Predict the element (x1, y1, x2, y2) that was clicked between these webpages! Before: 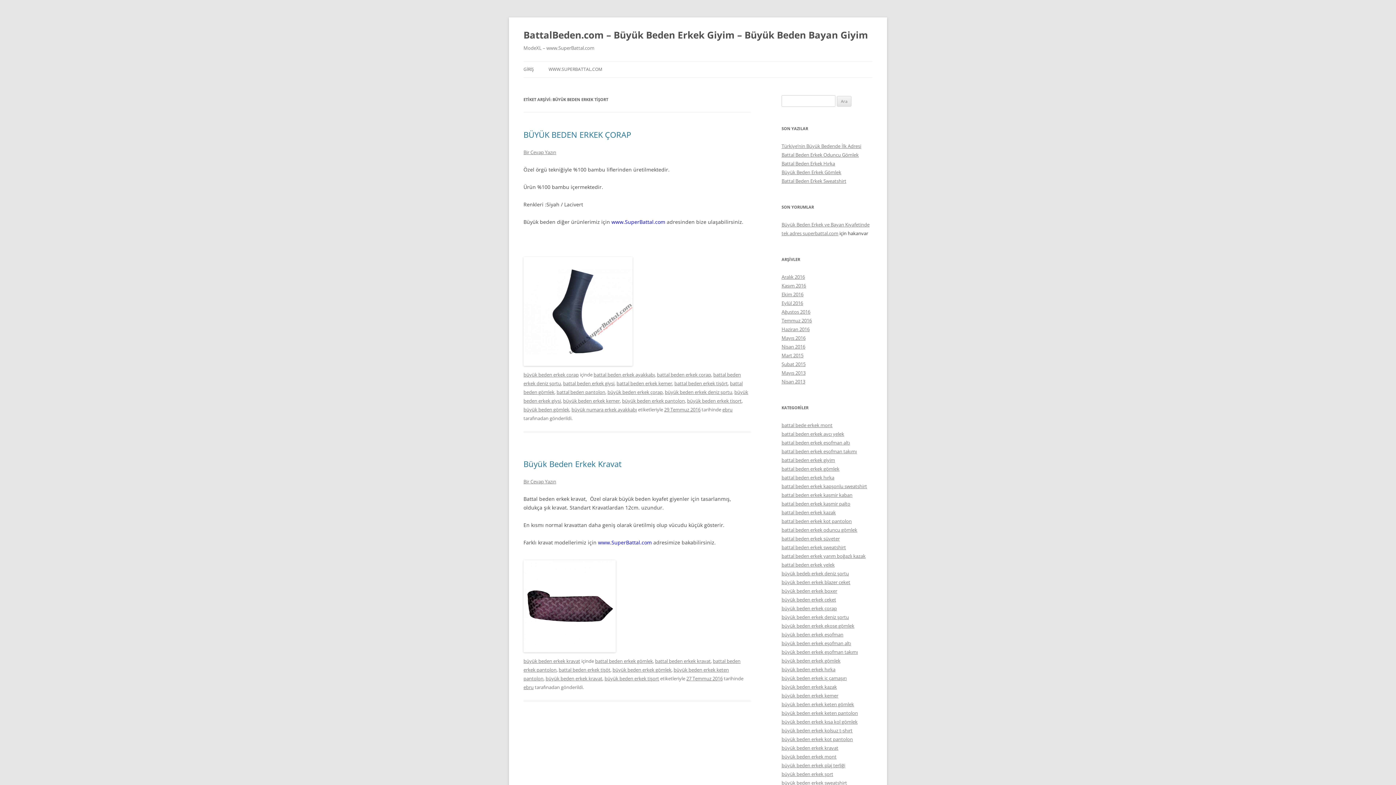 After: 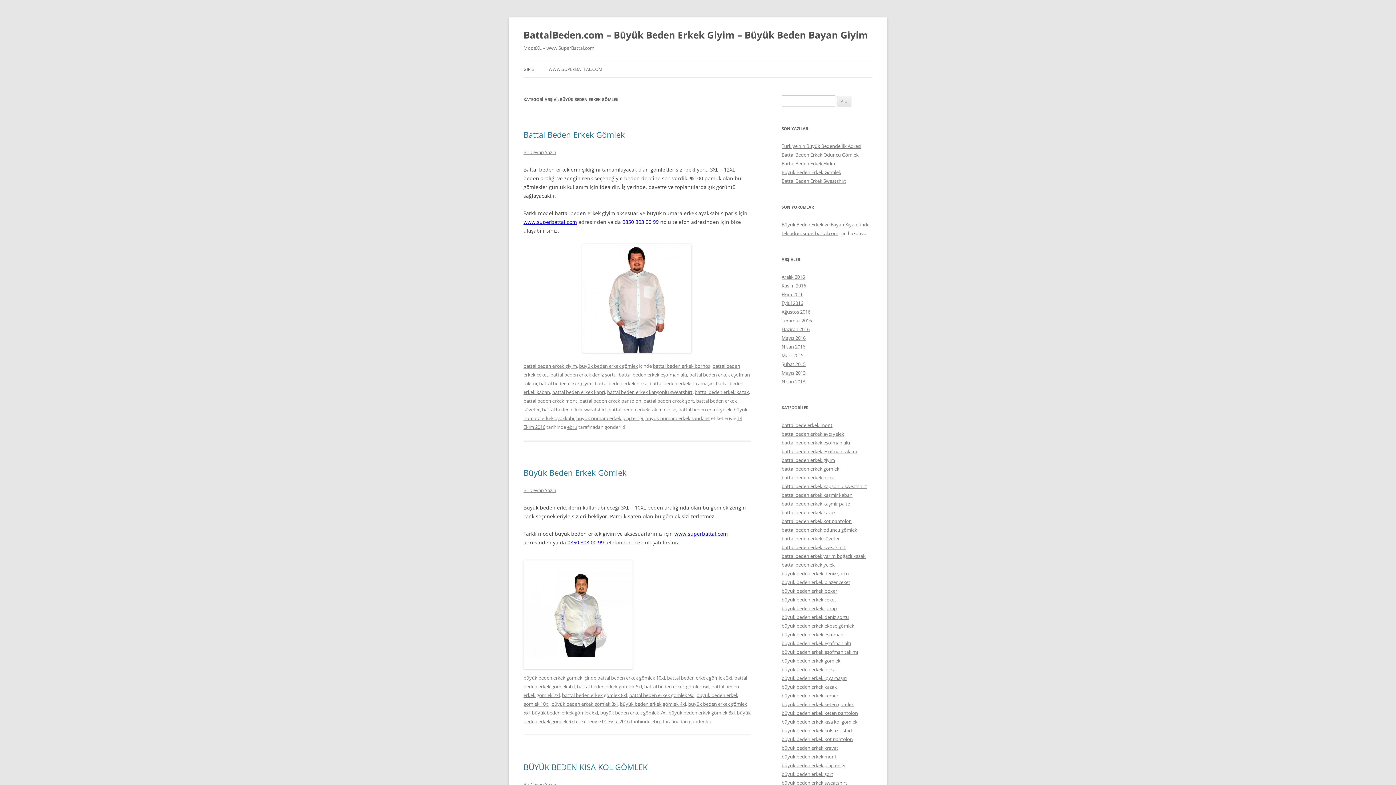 Action: label: büyük beden erkek gömlek bbox: (781, 657, 840, 664)